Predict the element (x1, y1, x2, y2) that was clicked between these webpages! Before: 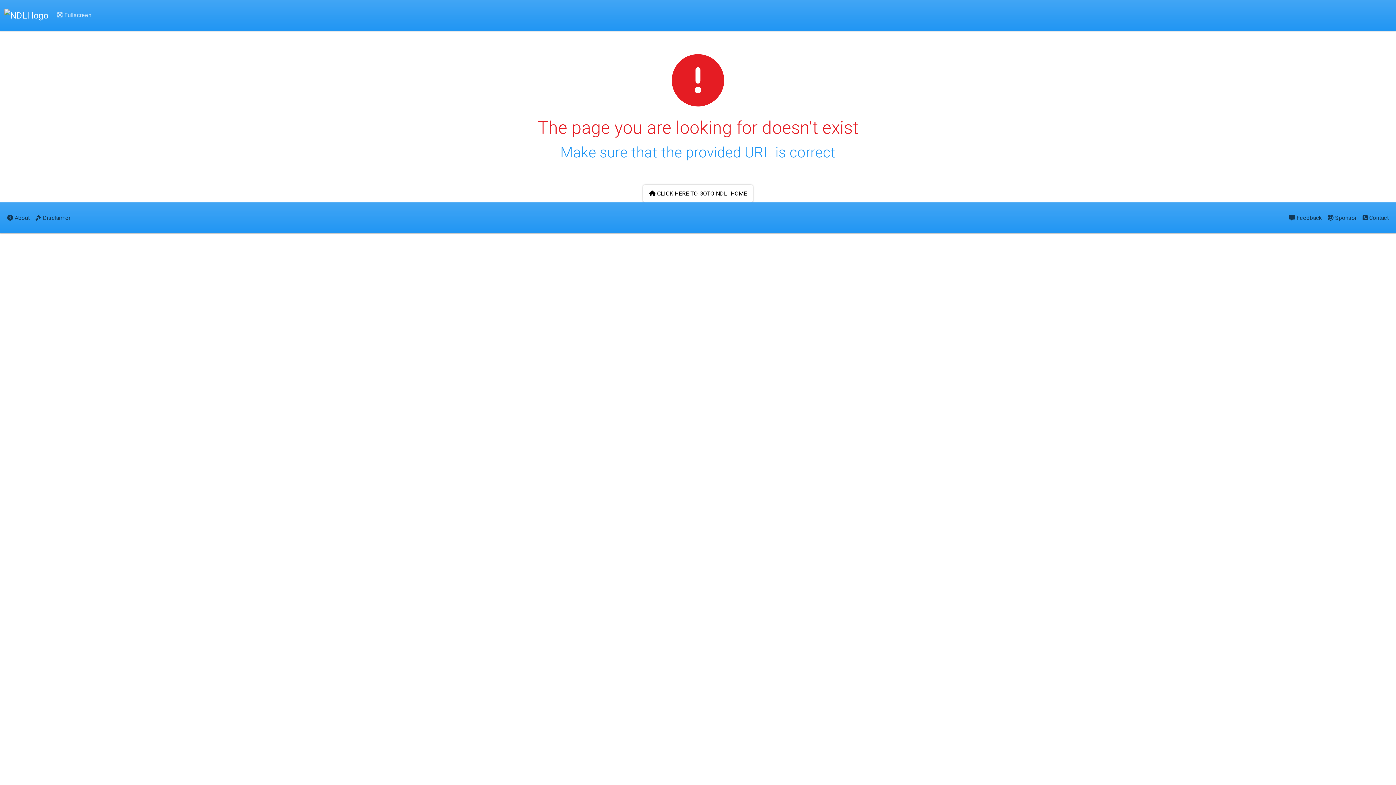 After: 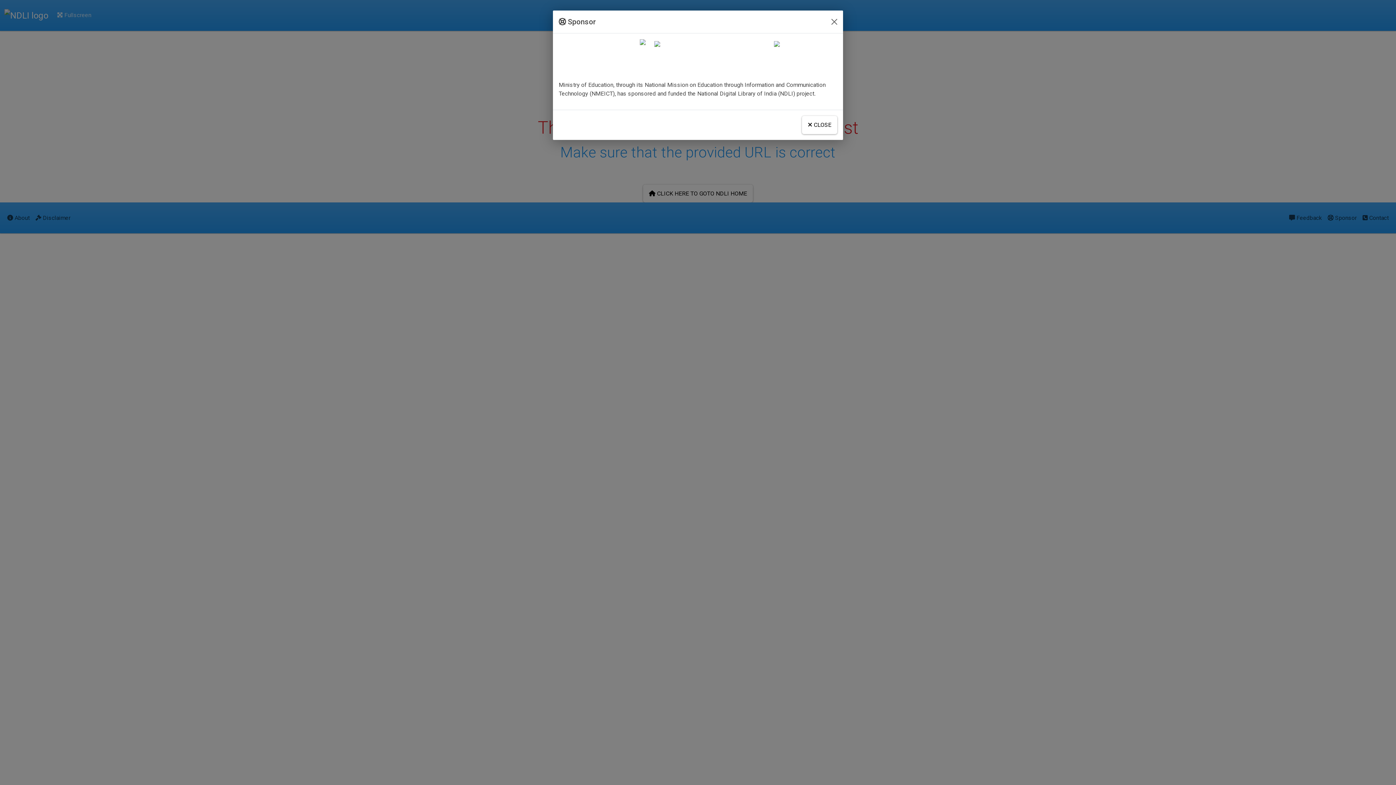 Action: label:  Sponsor bbox: (1325, 208, 1360, 227)